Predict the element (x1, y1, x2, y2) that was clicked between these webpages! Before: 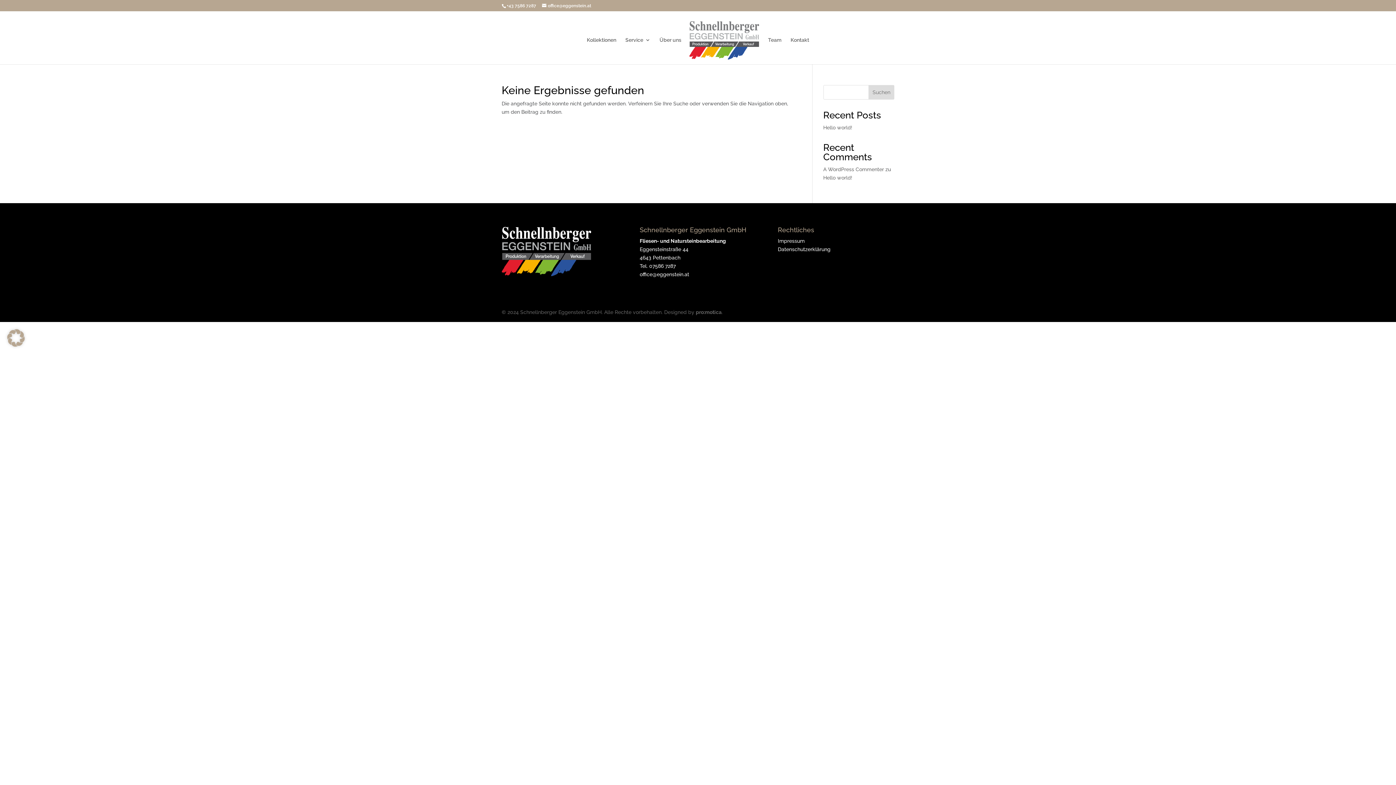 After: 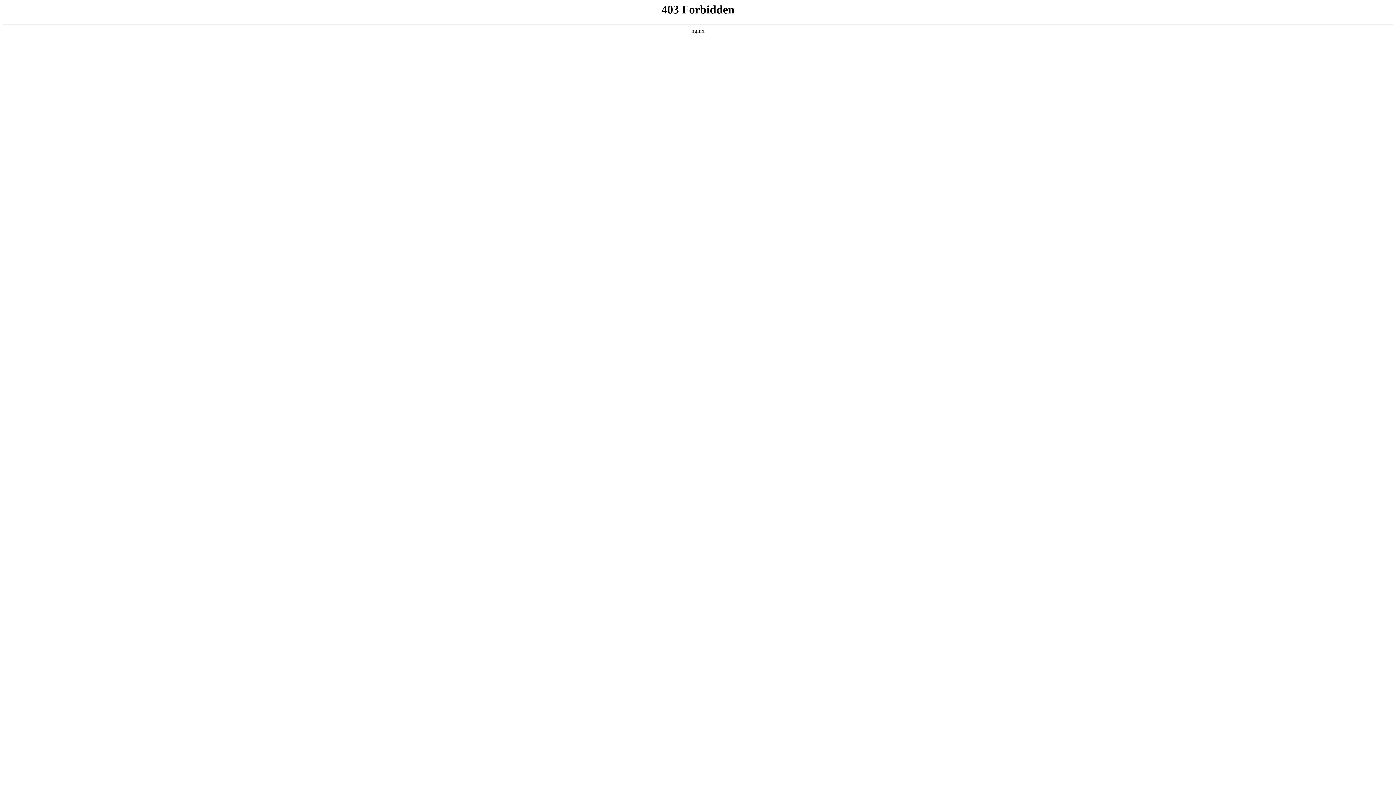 Action: bbox: (823, 166, 884, 172) label: A WordPress Commenter